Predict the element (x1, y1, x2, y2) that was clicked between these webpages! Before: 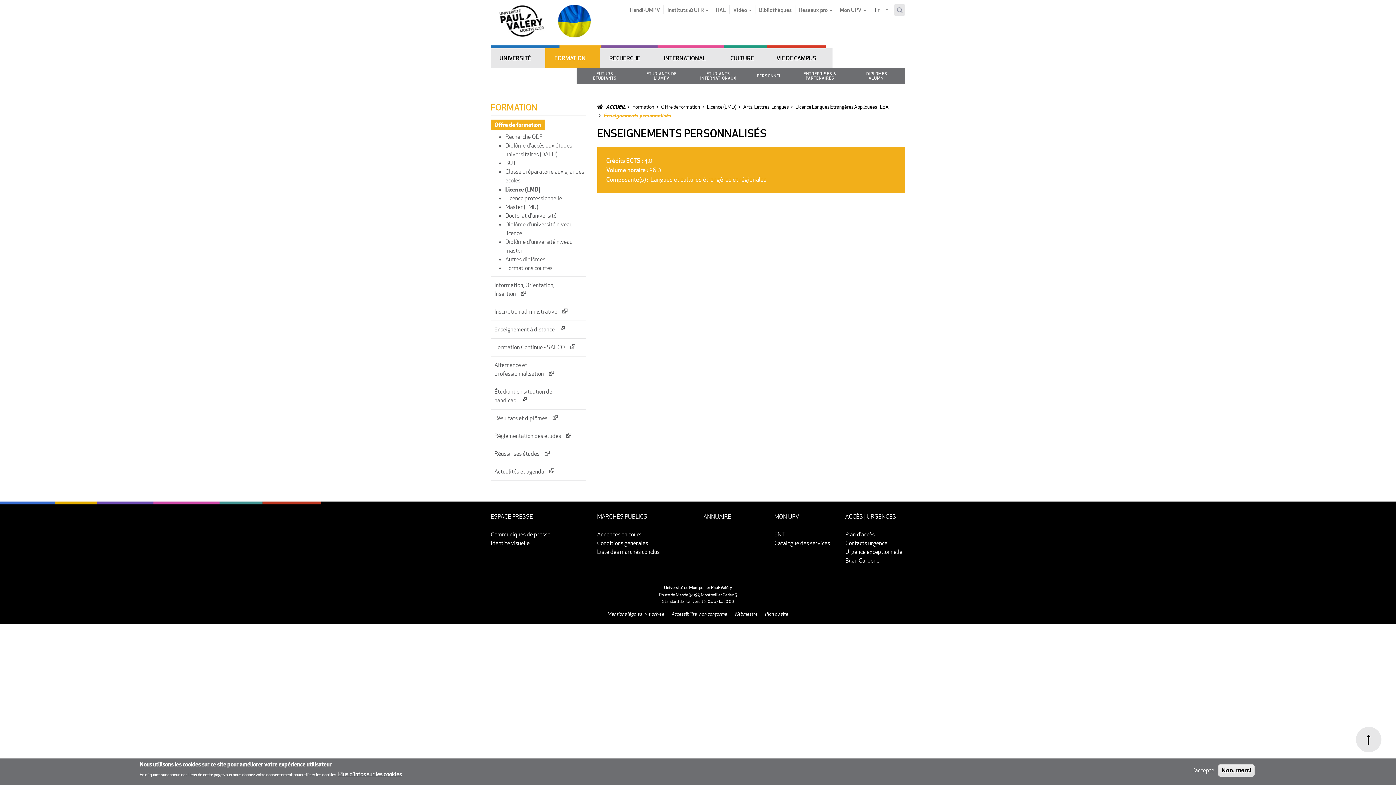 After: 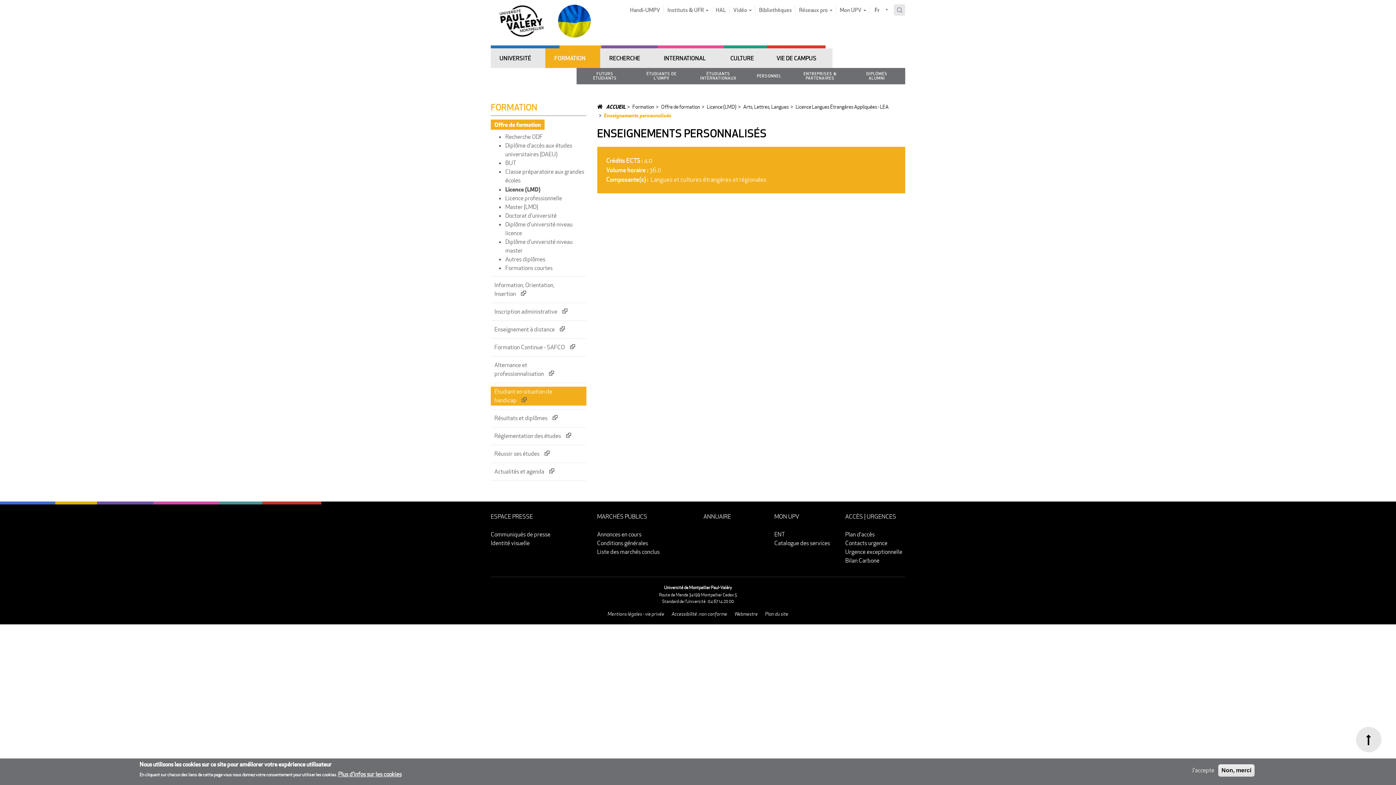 Action: bbox: (490, 386, 586, 405) label: Étudiant en situation de handicap 